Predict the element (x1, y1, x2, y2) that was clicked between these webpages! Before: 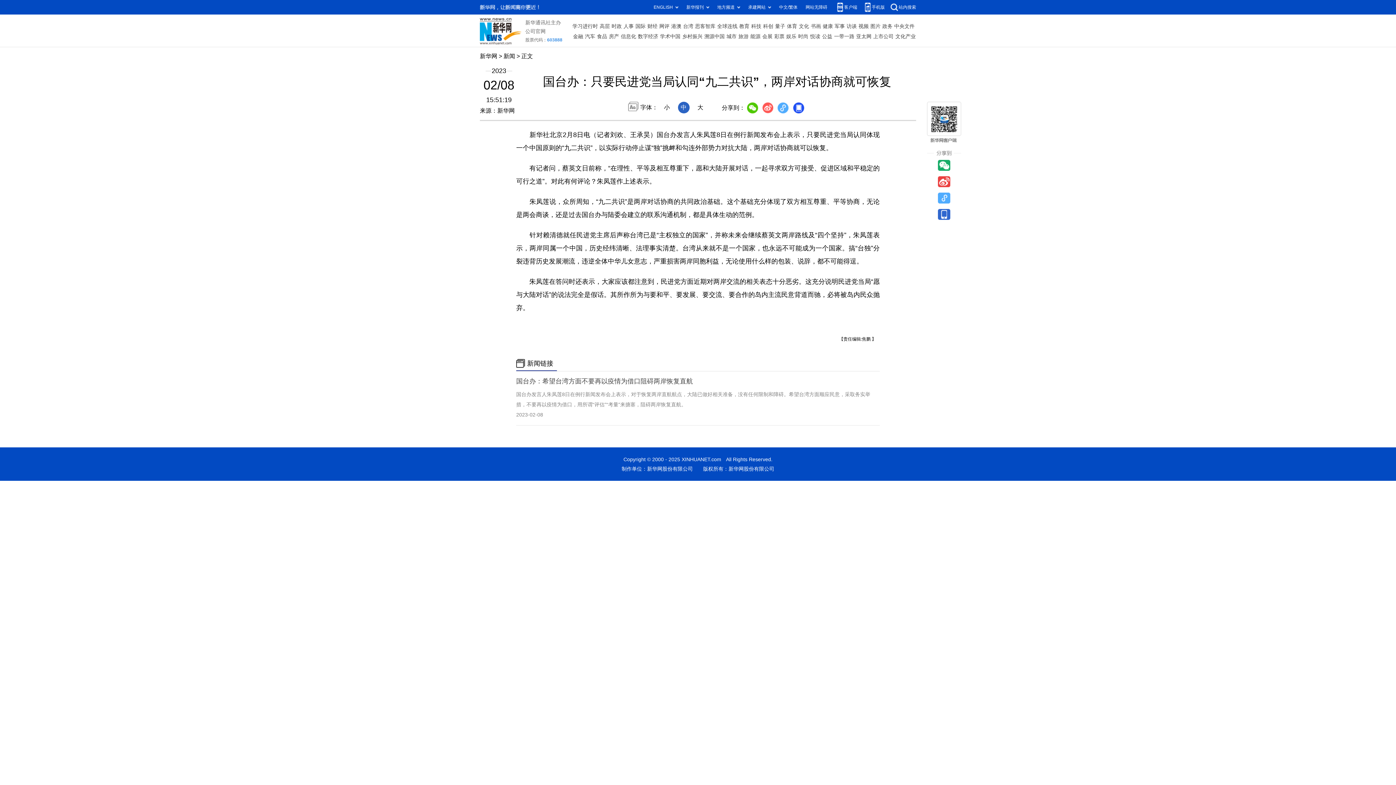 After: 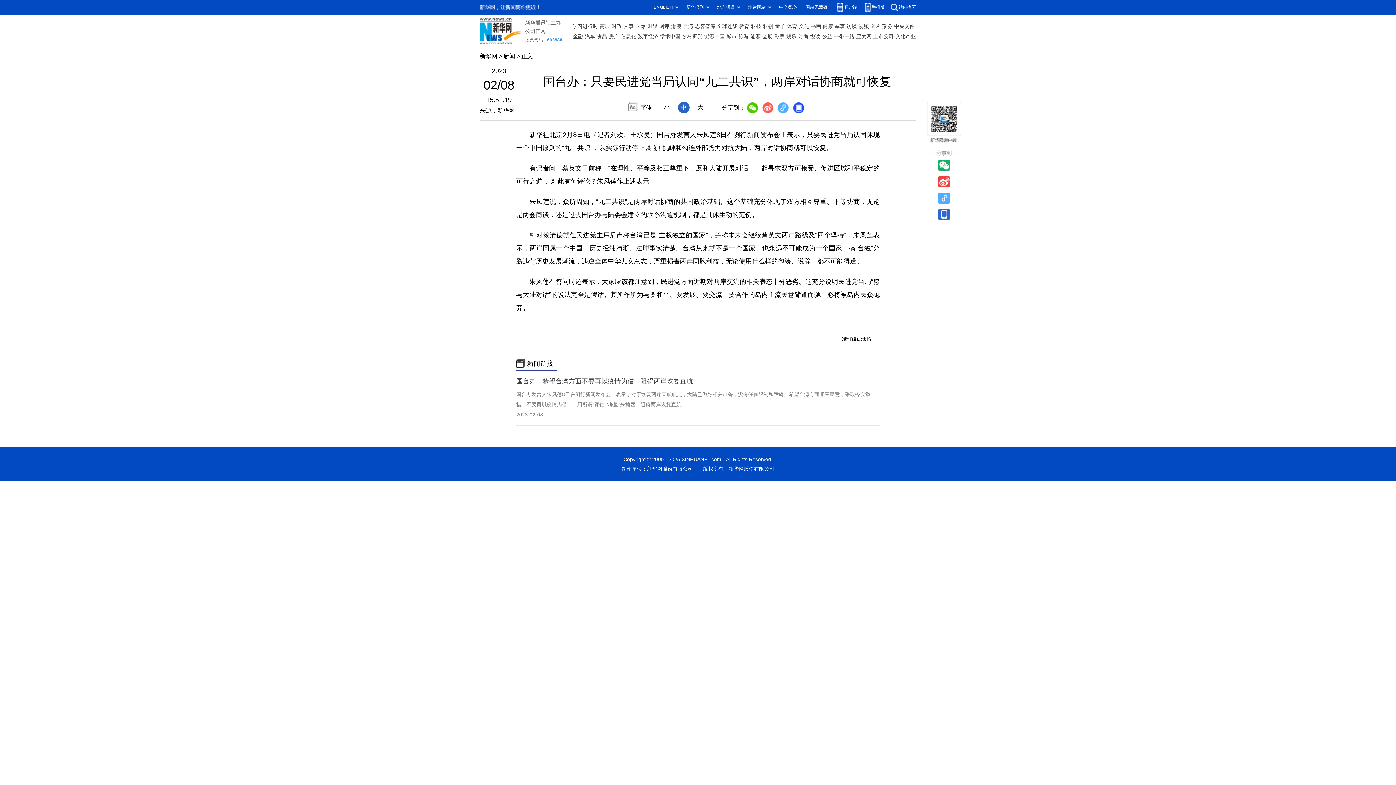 Action: bbox: (480, 18, 521, 24)